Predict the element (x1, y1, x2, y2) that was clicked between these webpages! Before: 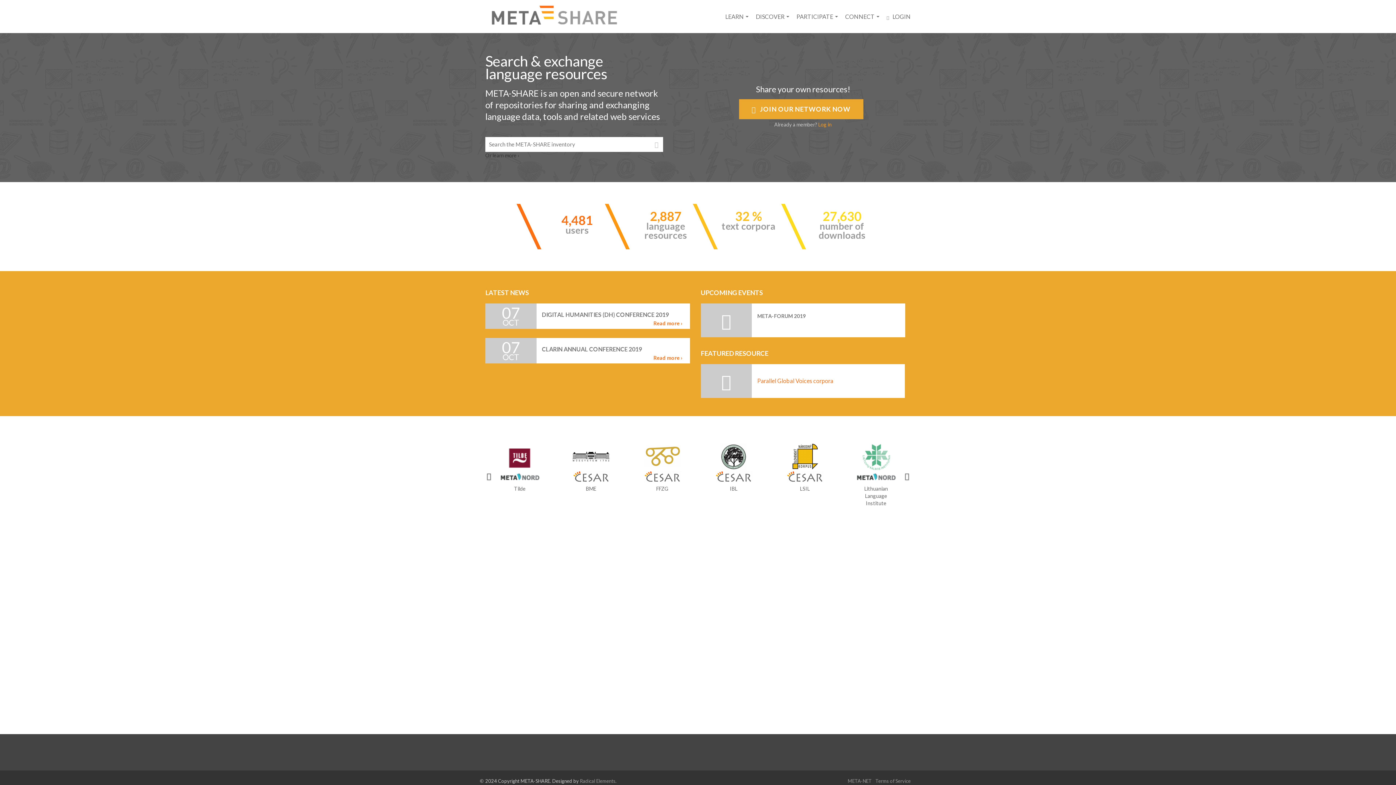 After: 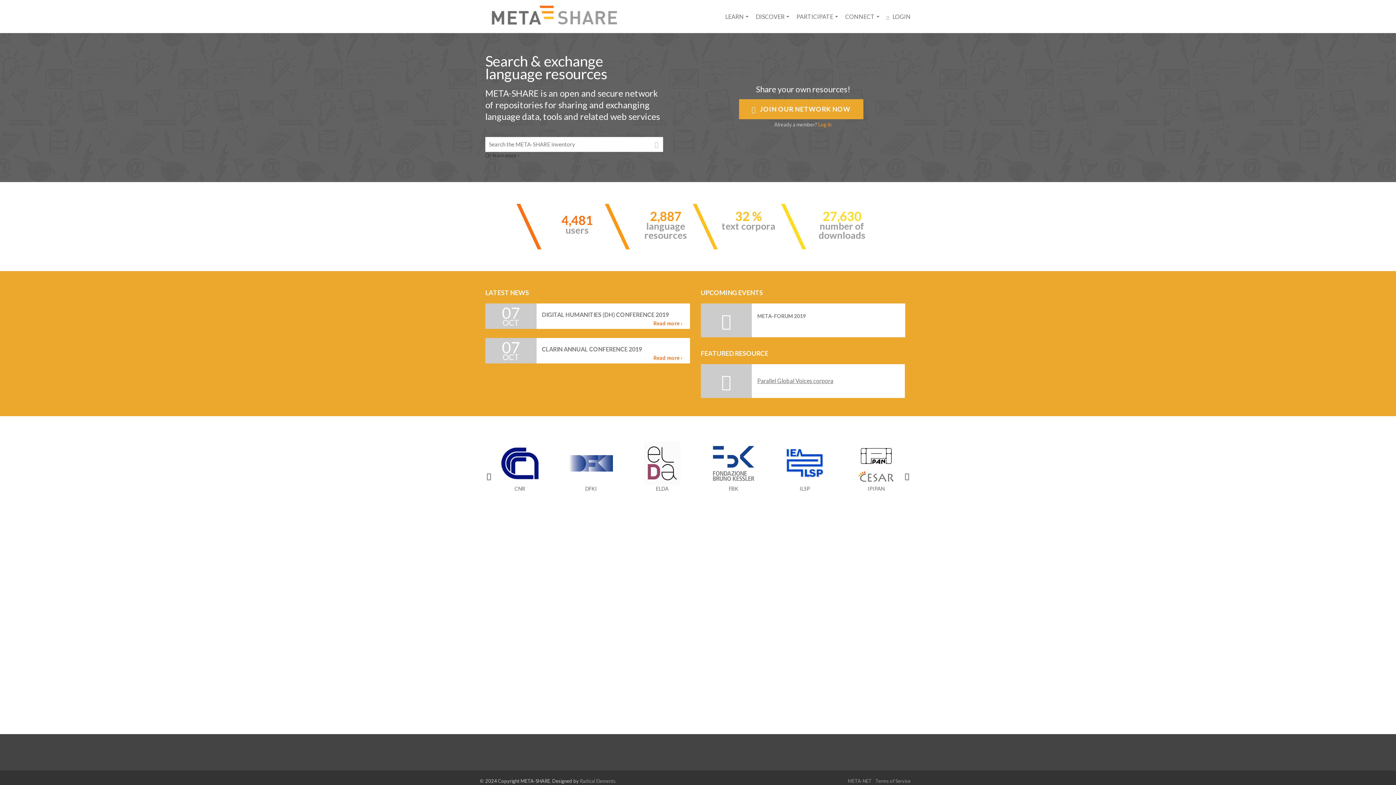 Action: bbox: (757, 371, 899, 390) label: Parallel Global Voices corpora